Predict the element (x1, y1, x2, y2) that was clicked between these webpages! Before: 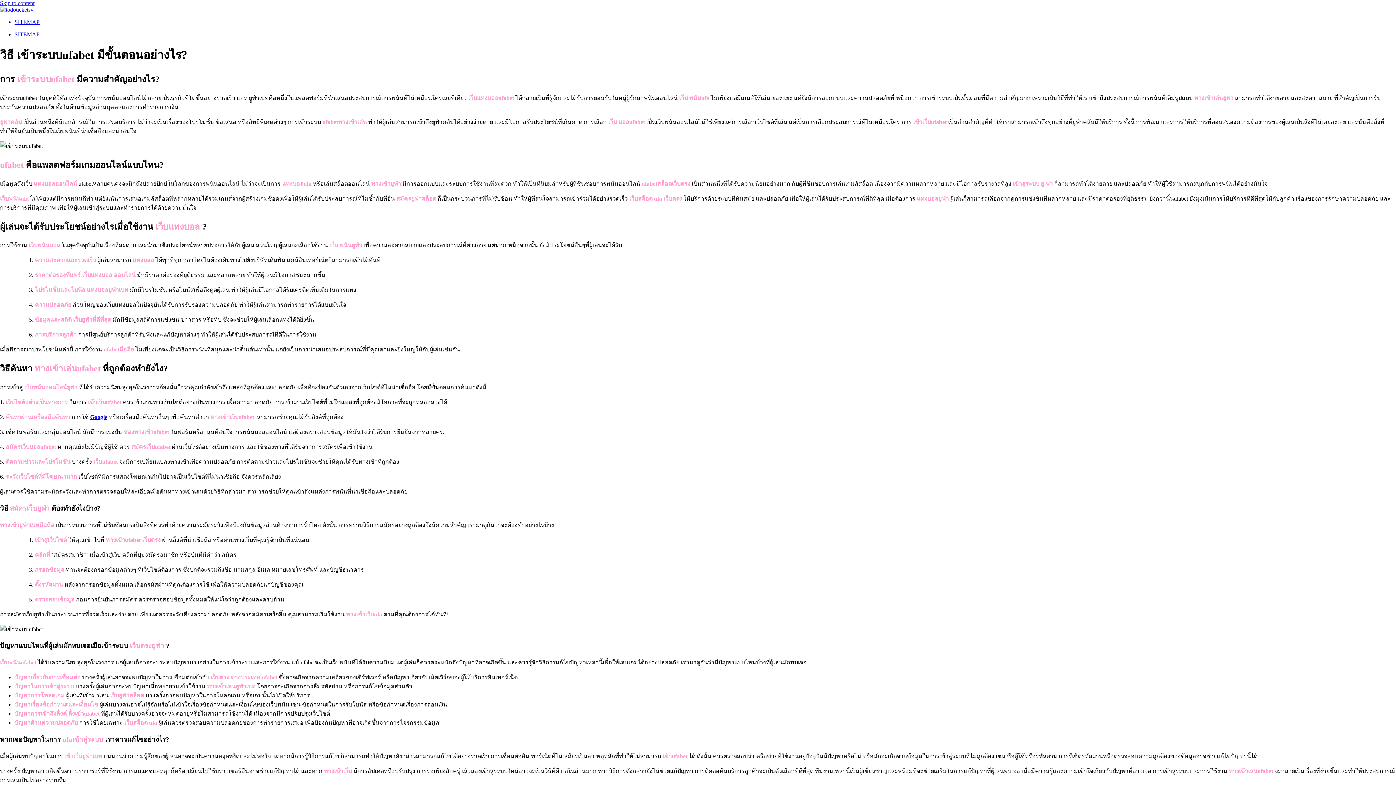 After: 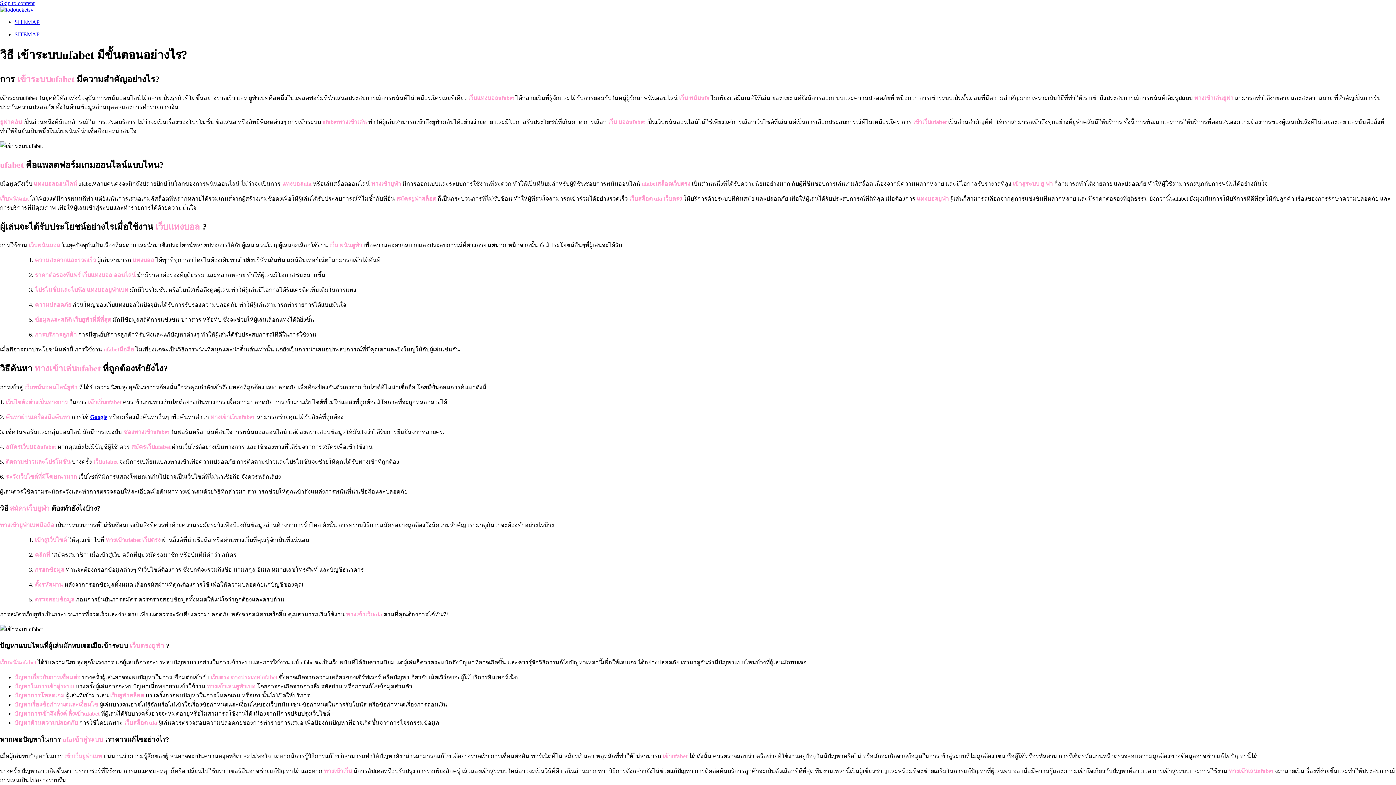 Action: bbox: (0, 6, 33, 12)